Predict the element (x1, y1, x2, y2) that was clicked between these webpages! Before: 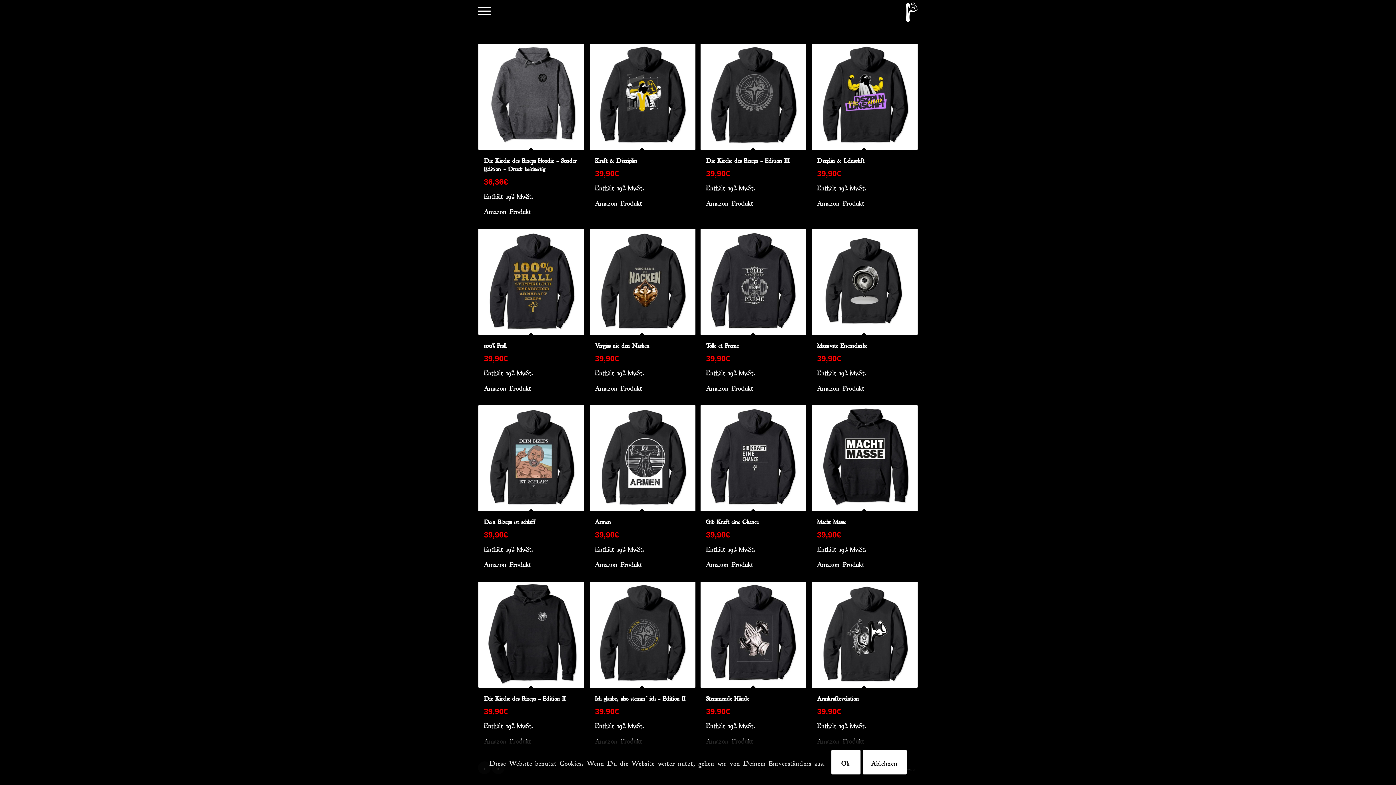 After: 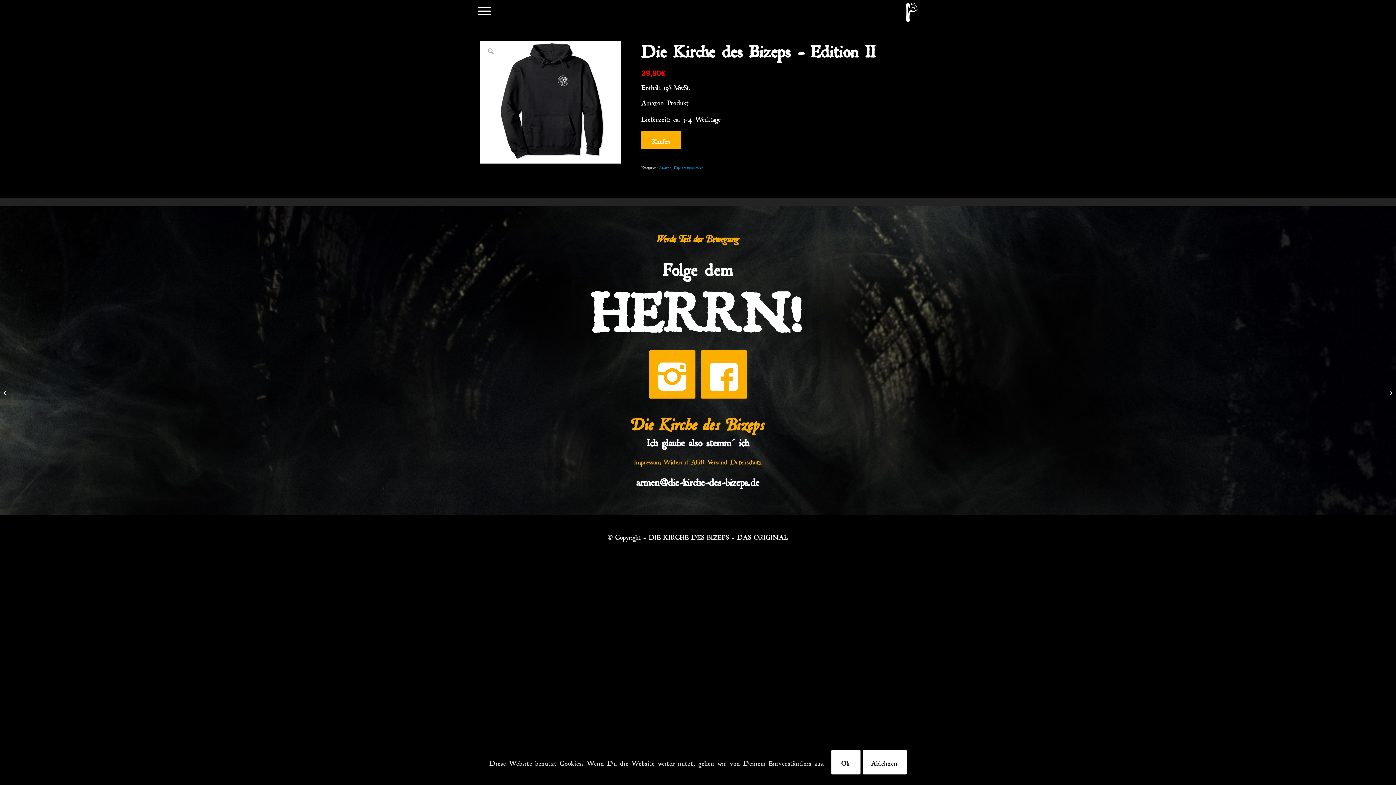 Action: bbox: (478, 582, 584, 687)